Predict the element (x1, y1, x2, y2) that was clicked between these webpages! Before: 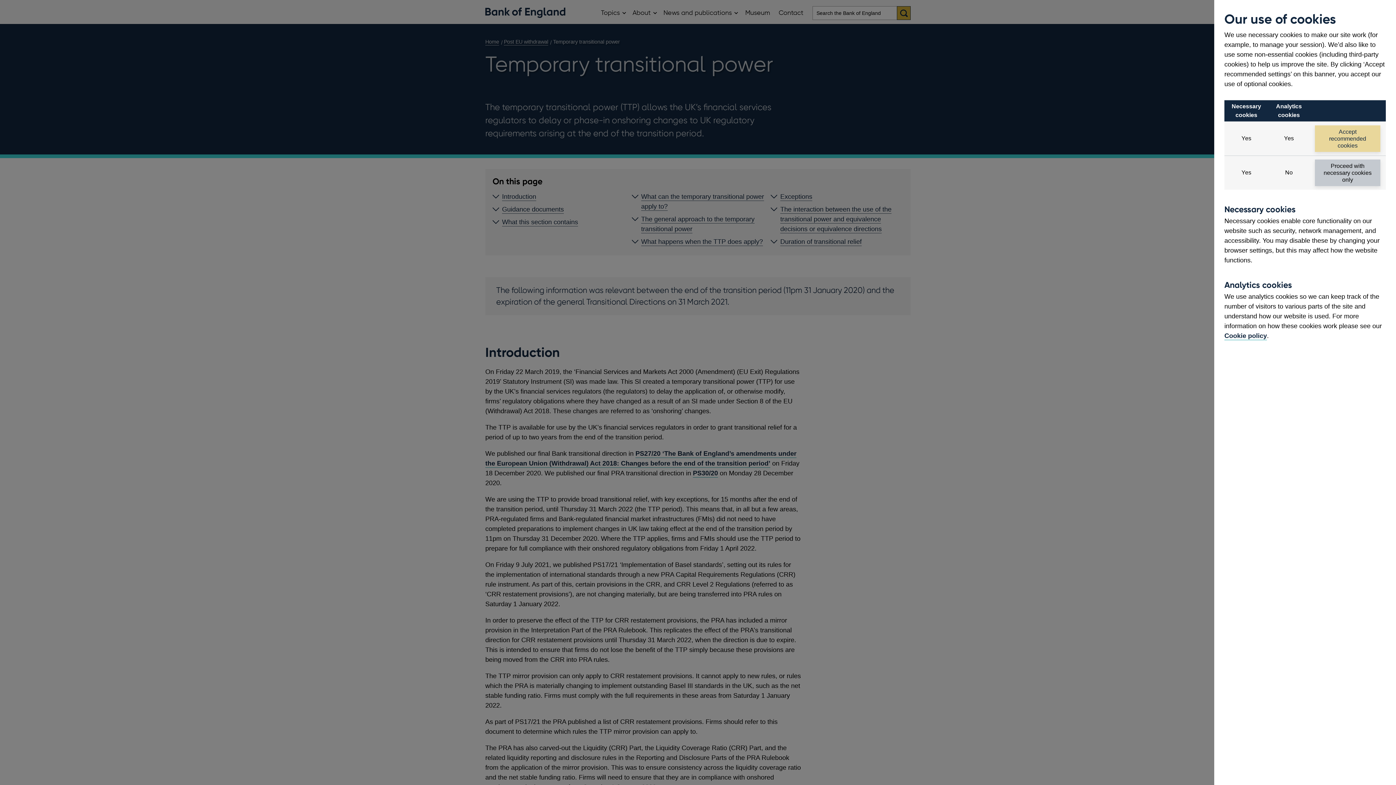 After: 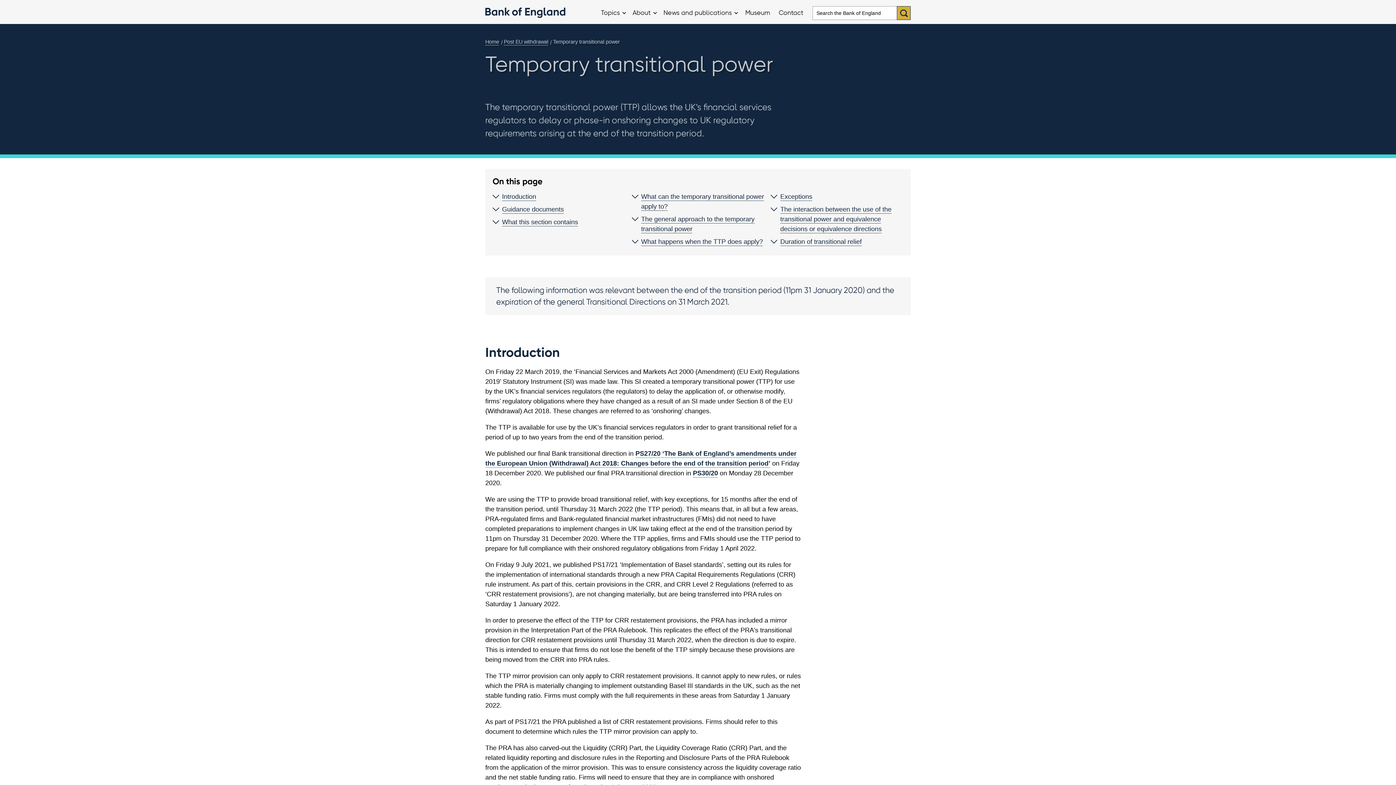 Action: bbox: (1315, 159, 1380, 186) label: Proceed with necessary cookies only